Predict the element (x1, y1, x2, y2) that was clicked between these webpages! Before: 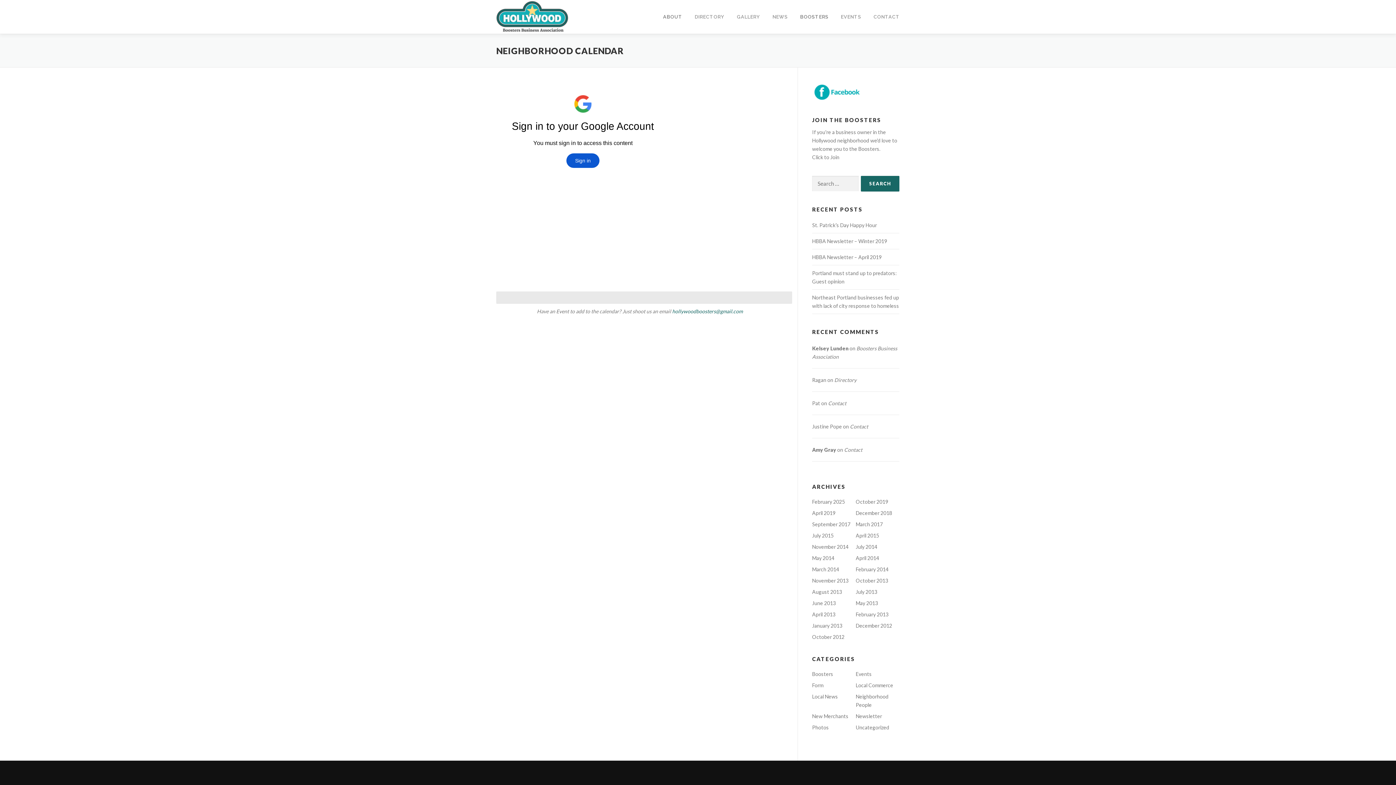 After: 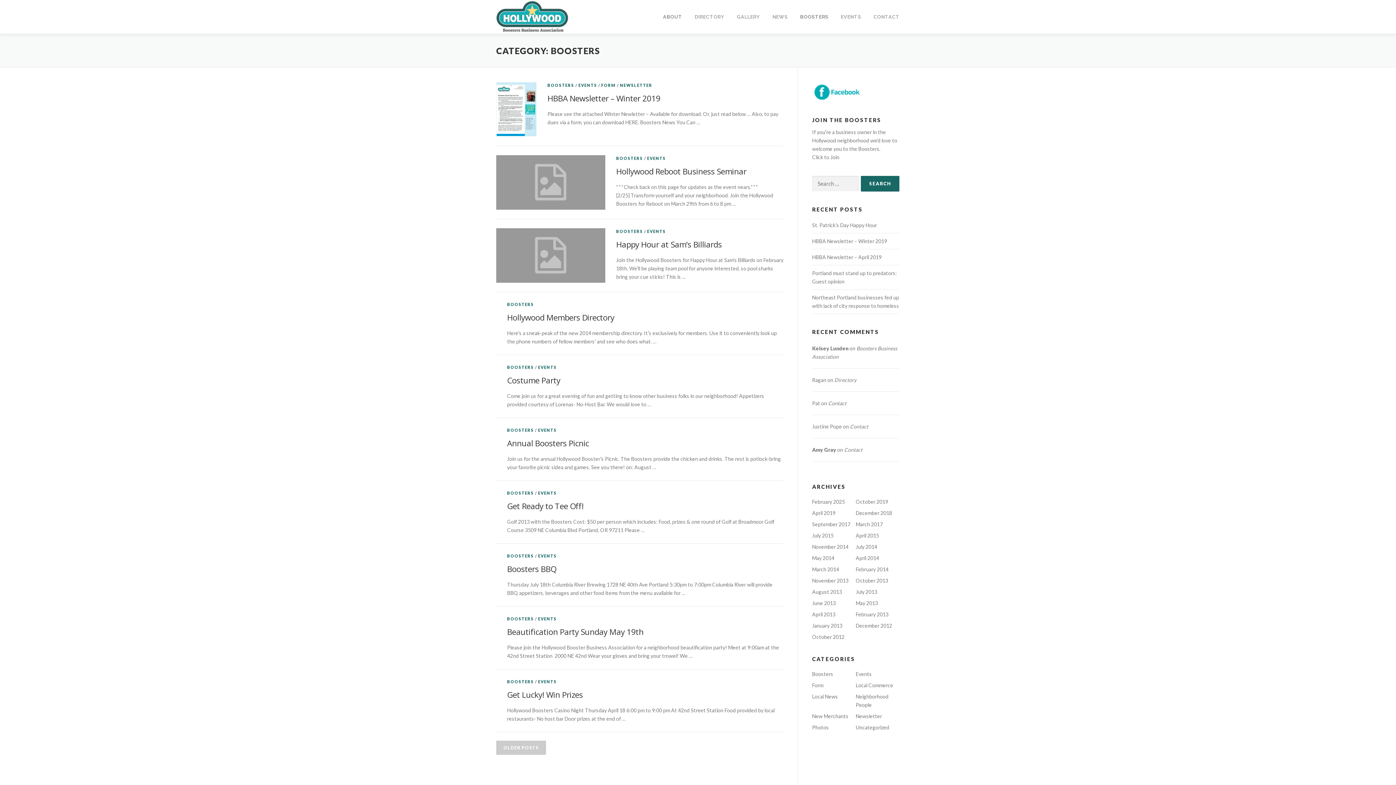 Action: label: Boosters bbox: (812, 671, 833, 677)